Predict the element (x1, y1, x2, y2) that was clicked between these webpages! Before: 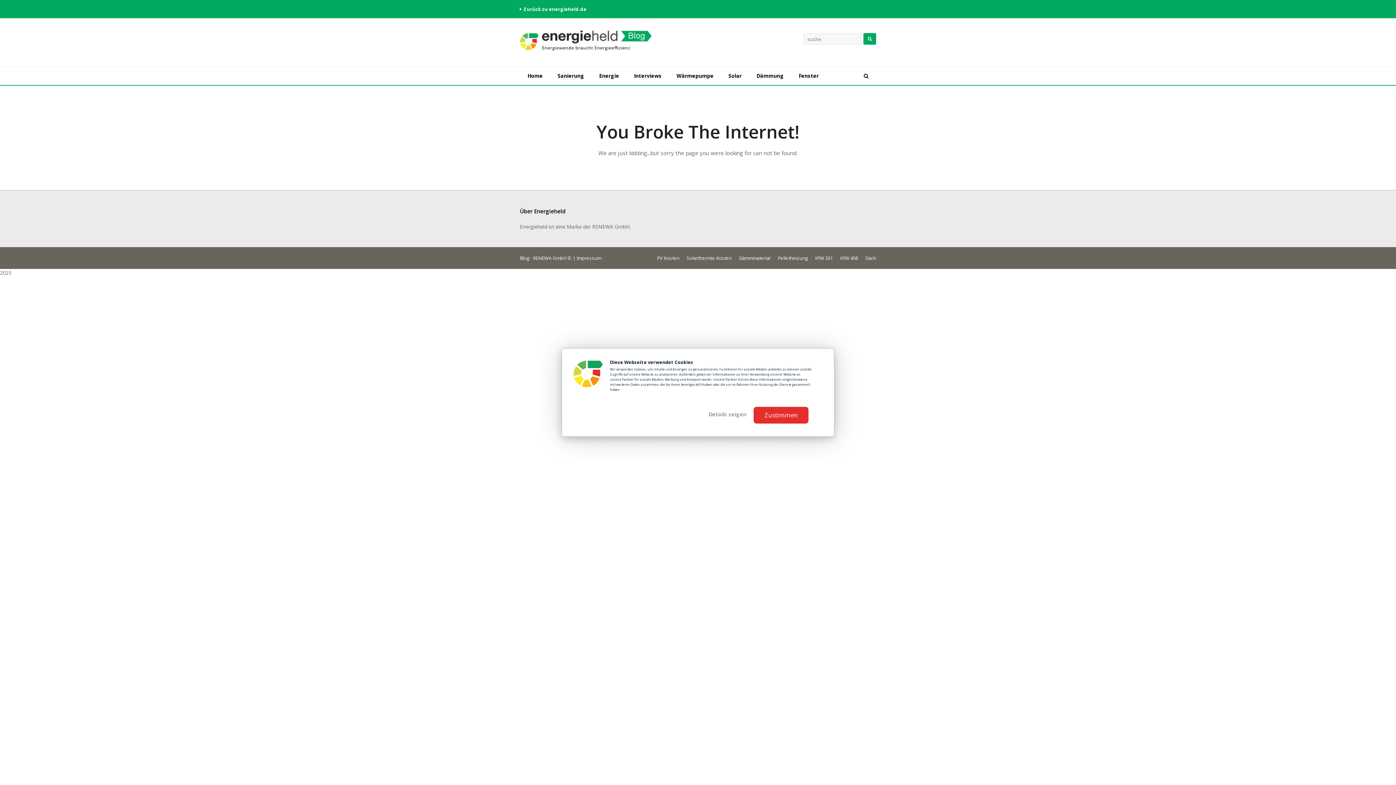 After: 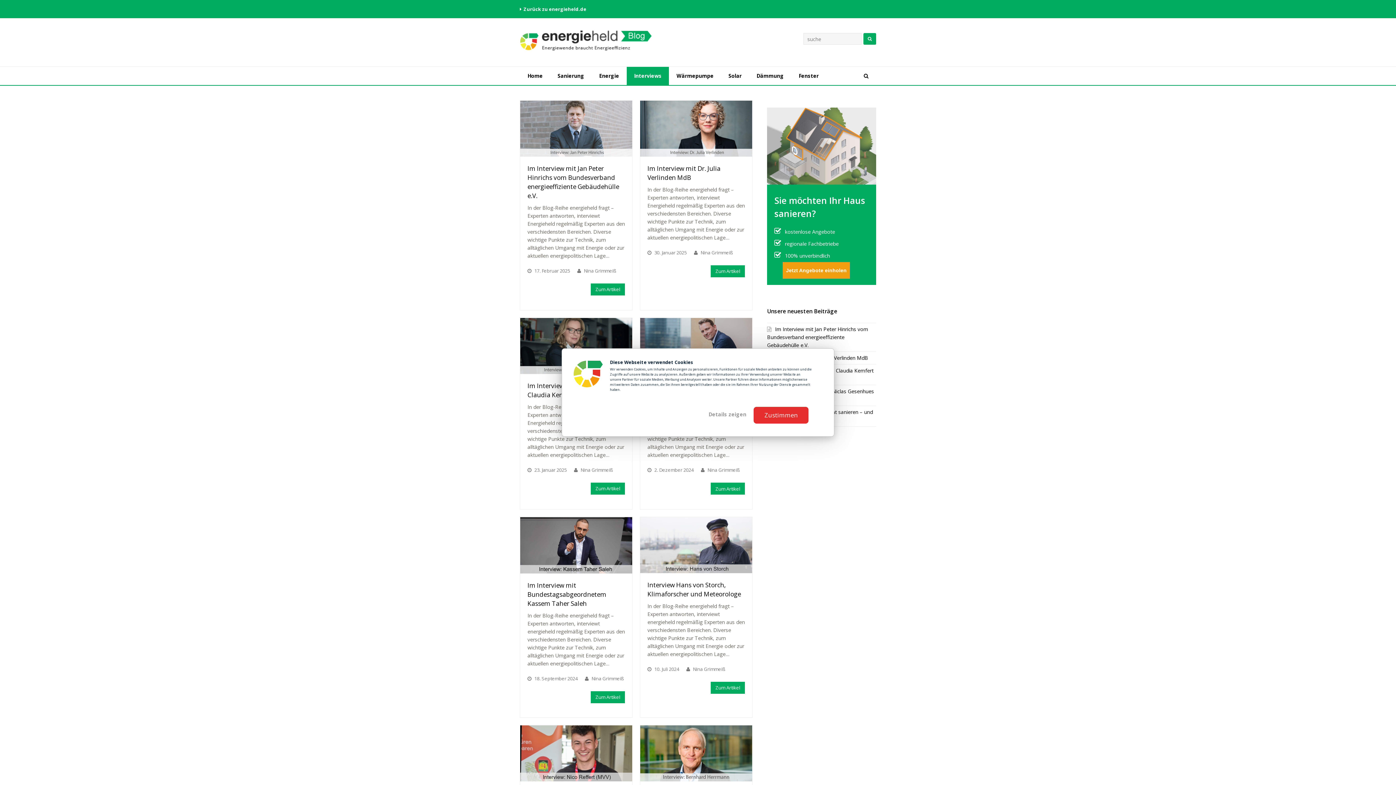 Action: label: Interviews bbox: (626, 66, 669, 85)